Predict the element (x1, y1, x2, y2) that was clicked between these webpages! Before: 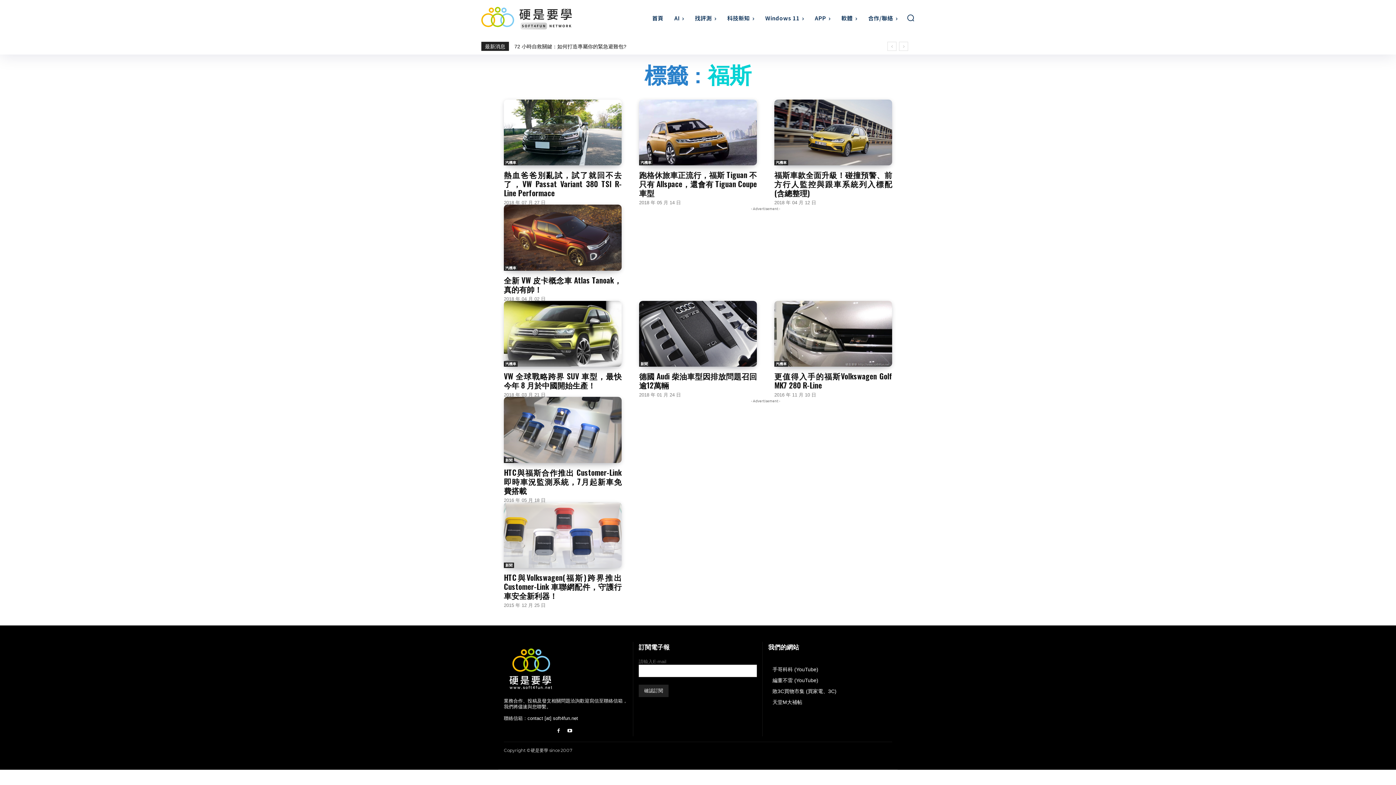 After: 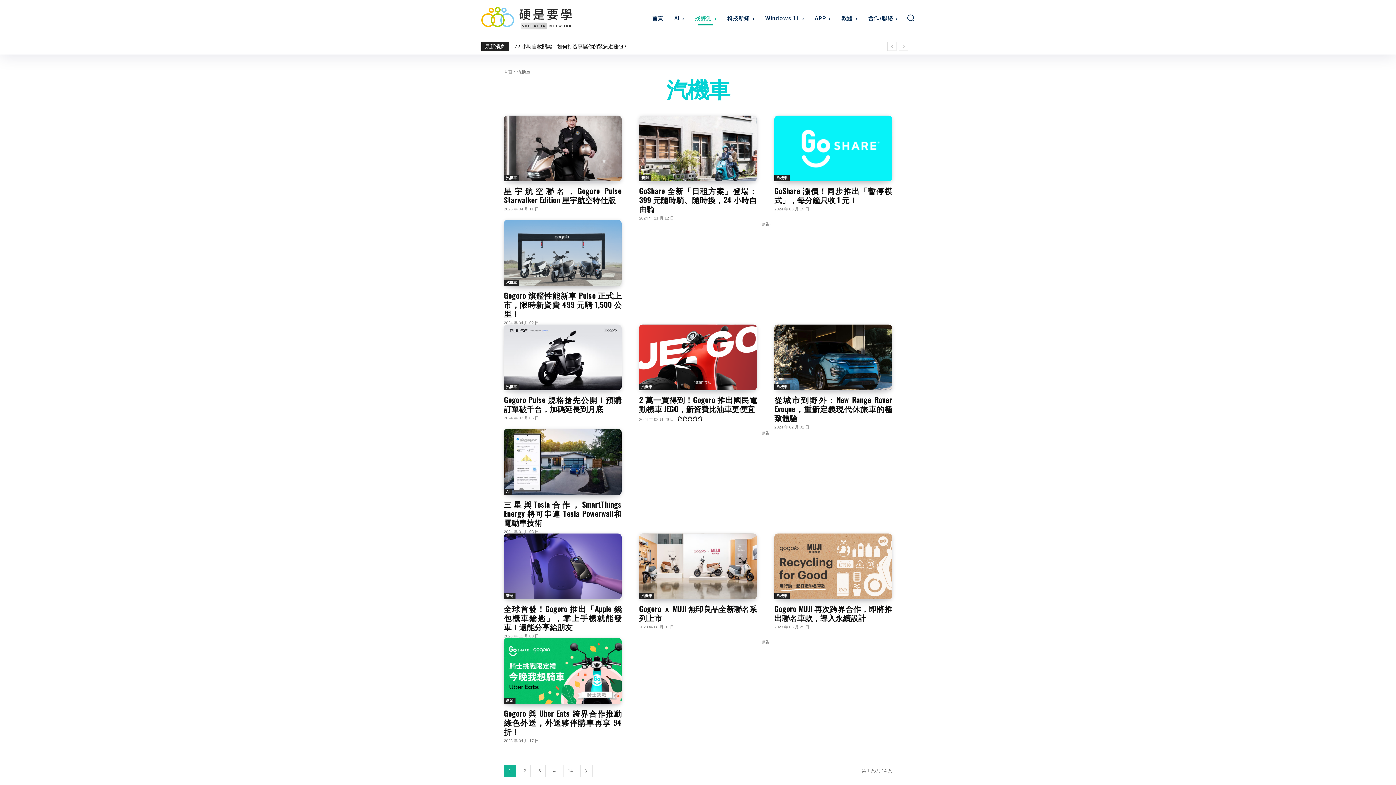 Action: bbox: (639, 160, 653, 165) label: 汽機車